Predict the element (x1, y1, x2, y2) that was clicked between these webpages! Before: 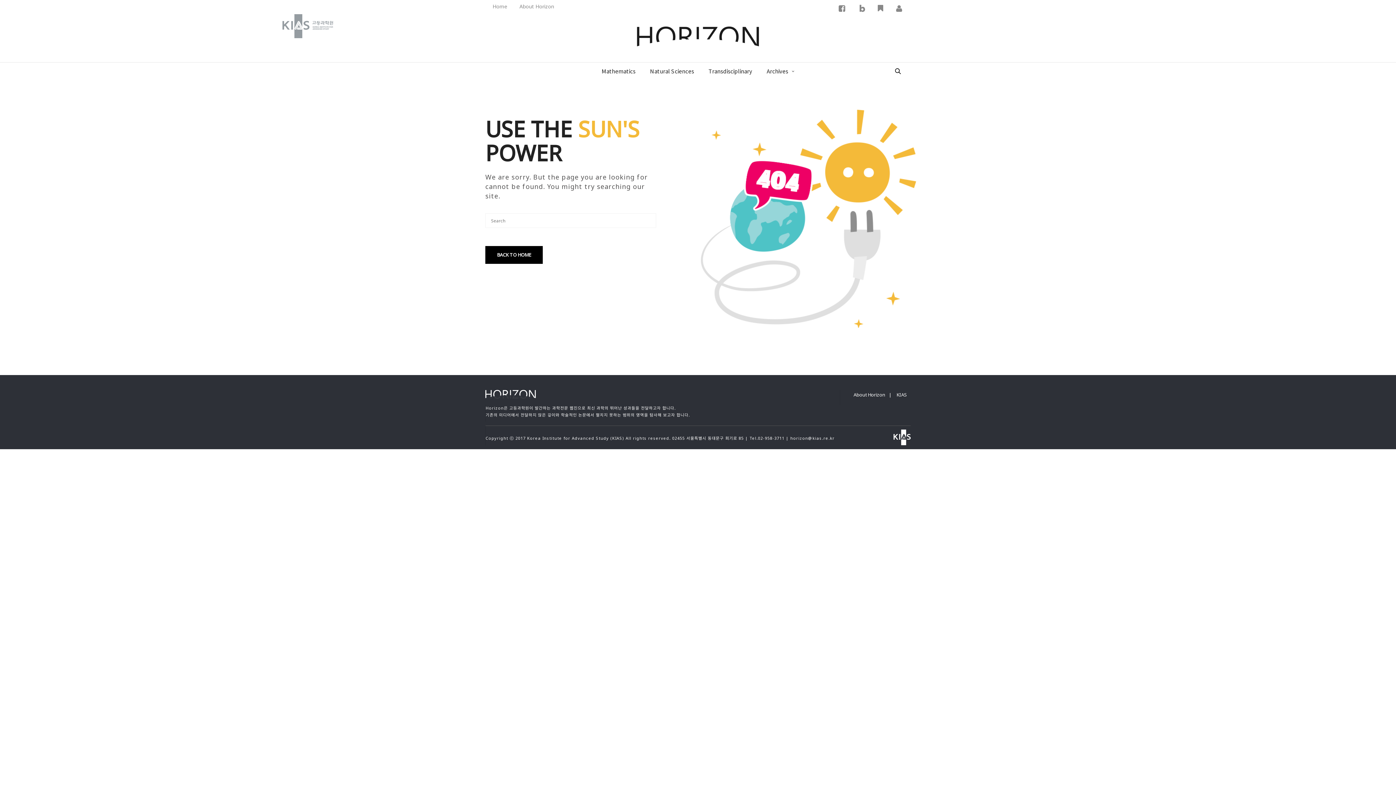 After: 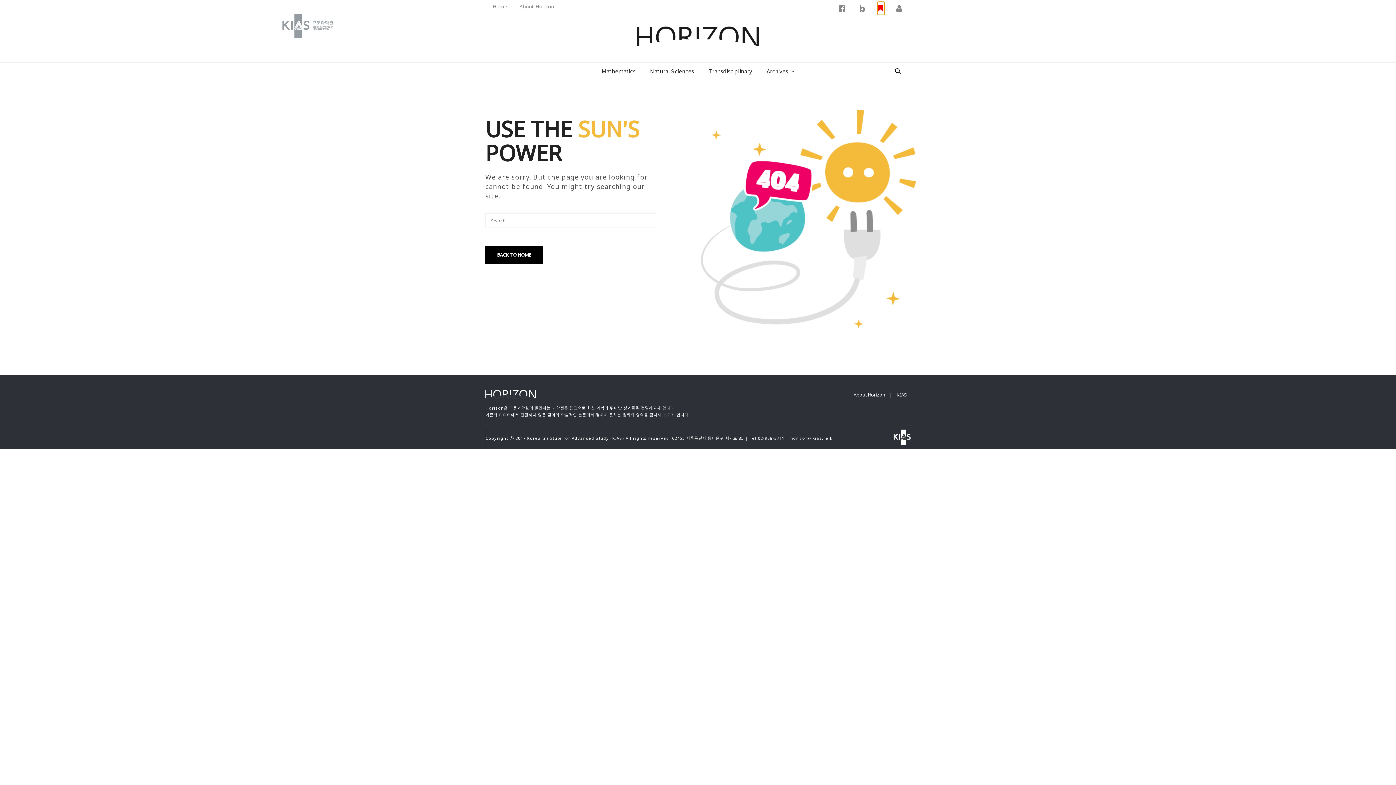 Action: bbox: (877, 1, 884, 14)